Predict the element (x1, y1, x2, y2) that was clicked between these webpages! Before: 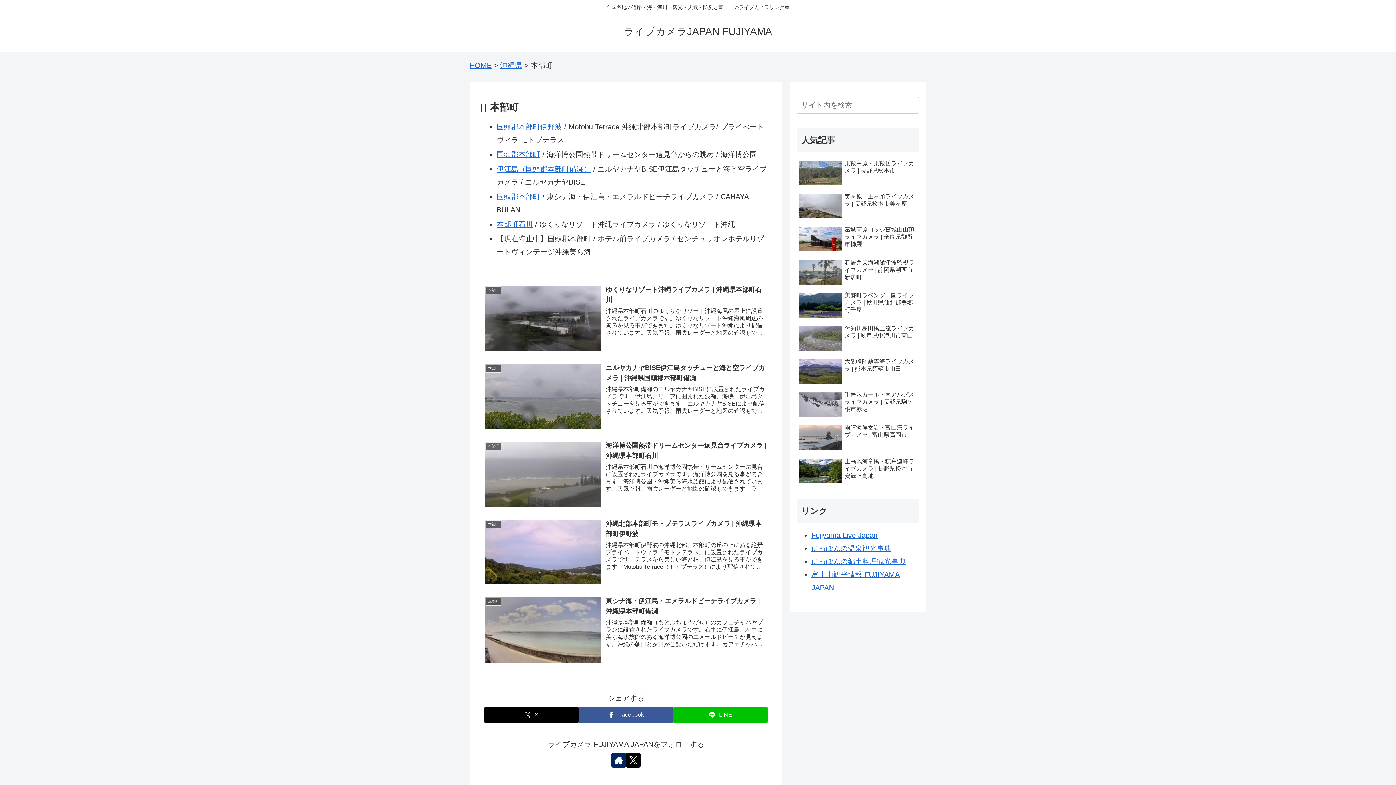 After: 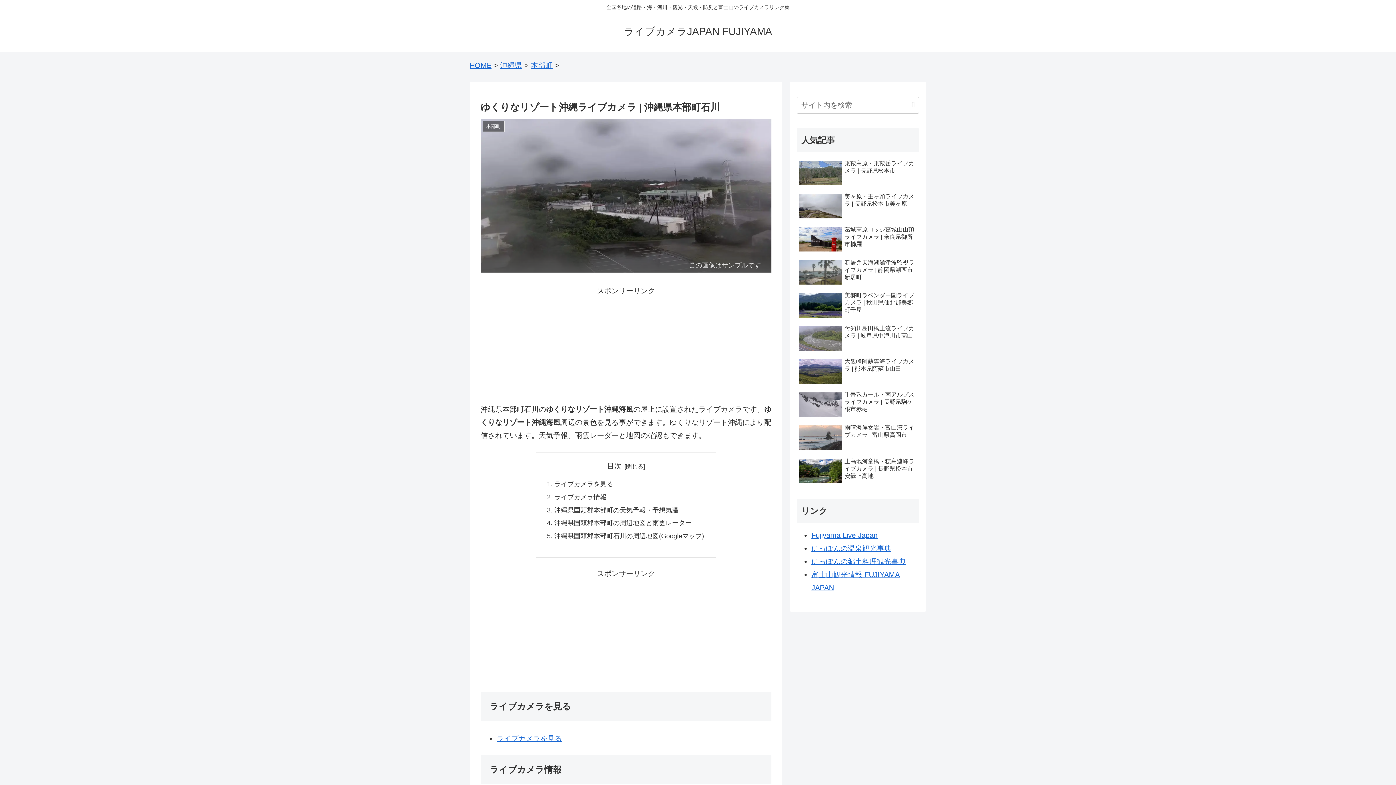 Action: label: 本部町
ゆくりなリゾート沖縄ライブカメラ | 沖縄県本部町石川
沖縄県本部町石川のゆくりなリゾート沖縄海風の屋上に設置されたライブカメラです。ゆくりなリゾート沖縄海風周辺の景色を見る事ができます。ゆくりなリゾート沖縄により配信されています。天気予報、雨雲レーダーと地図の確認もできます。ライブカメラを見る... bbox: (480, 280, 771, 358)